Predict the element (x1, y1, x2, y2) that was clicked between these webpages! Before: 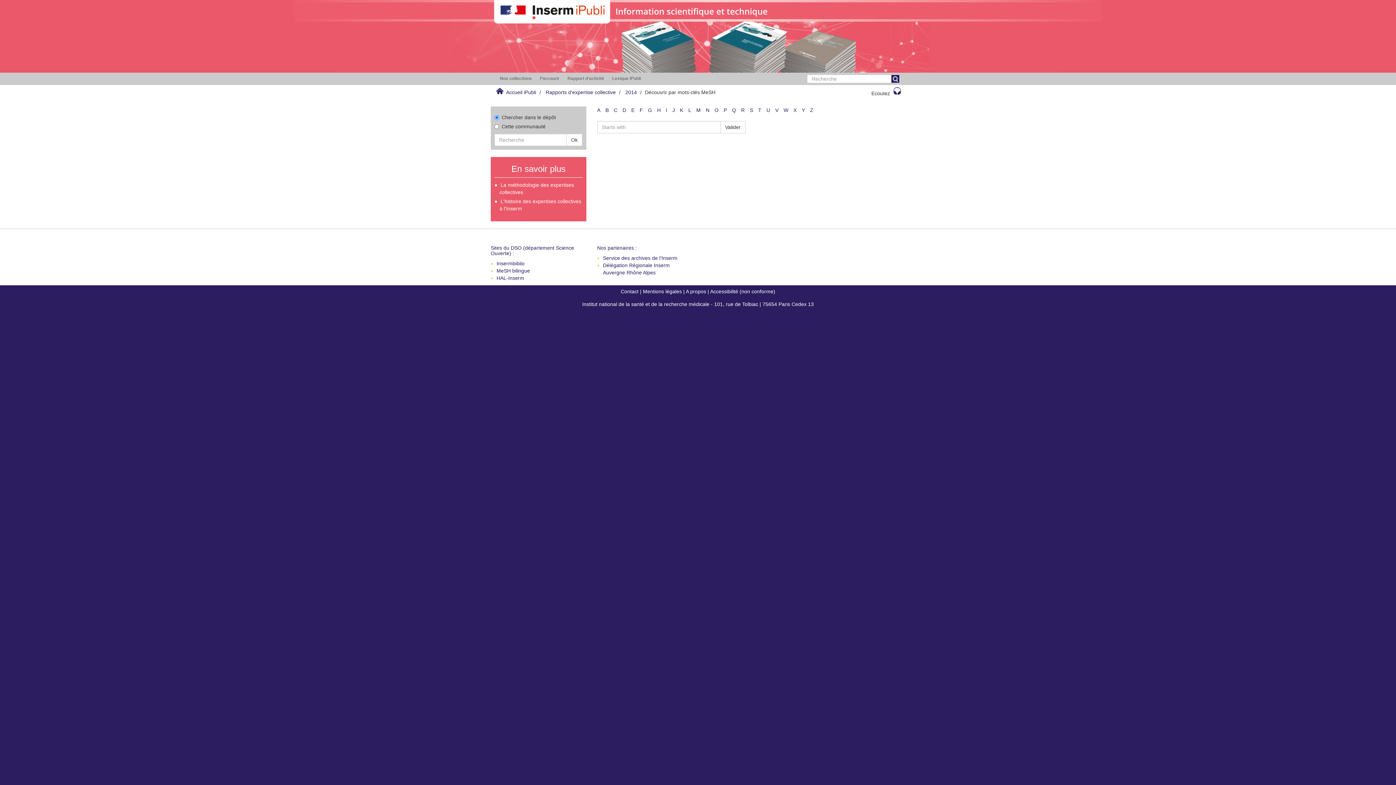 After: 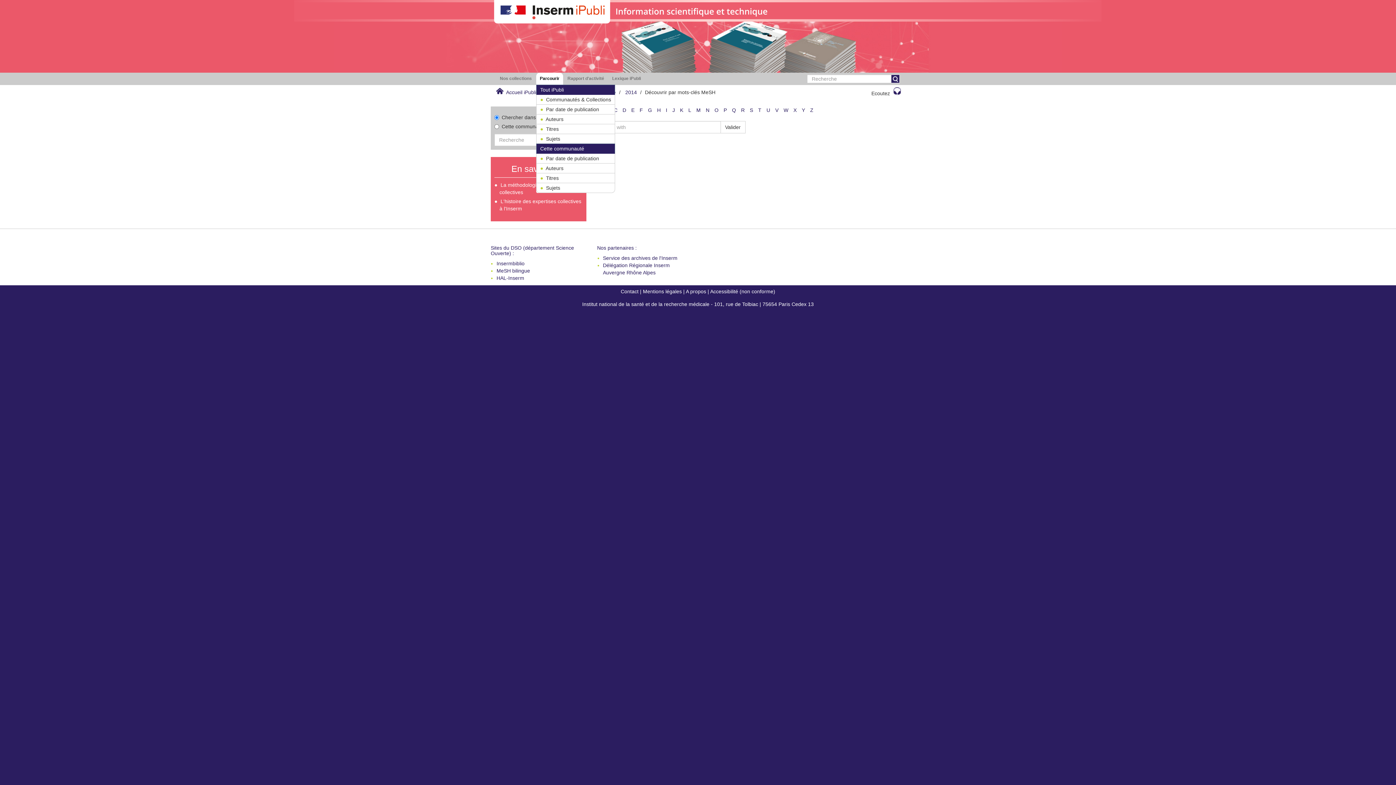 Action: label: Parcourir bbox: (536, 72, 563, 84)